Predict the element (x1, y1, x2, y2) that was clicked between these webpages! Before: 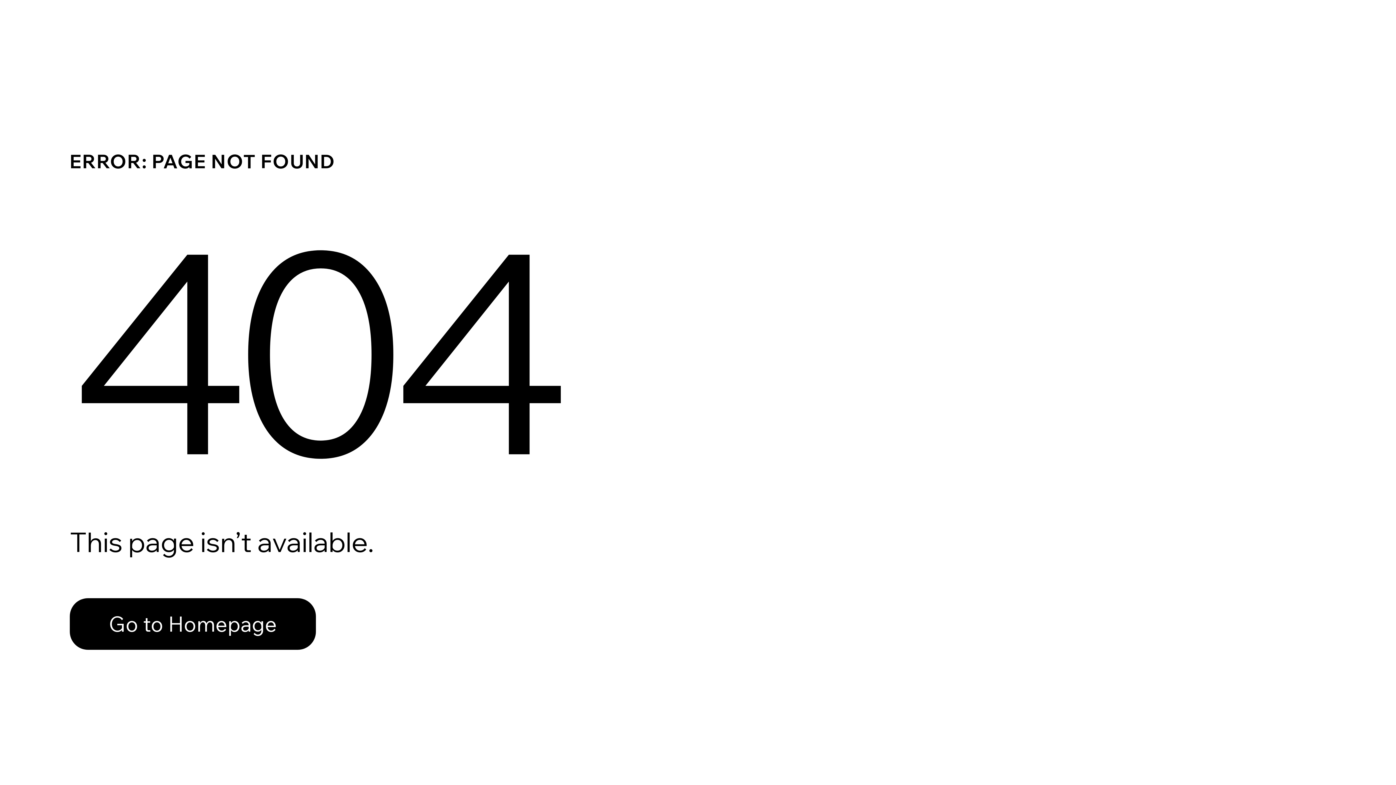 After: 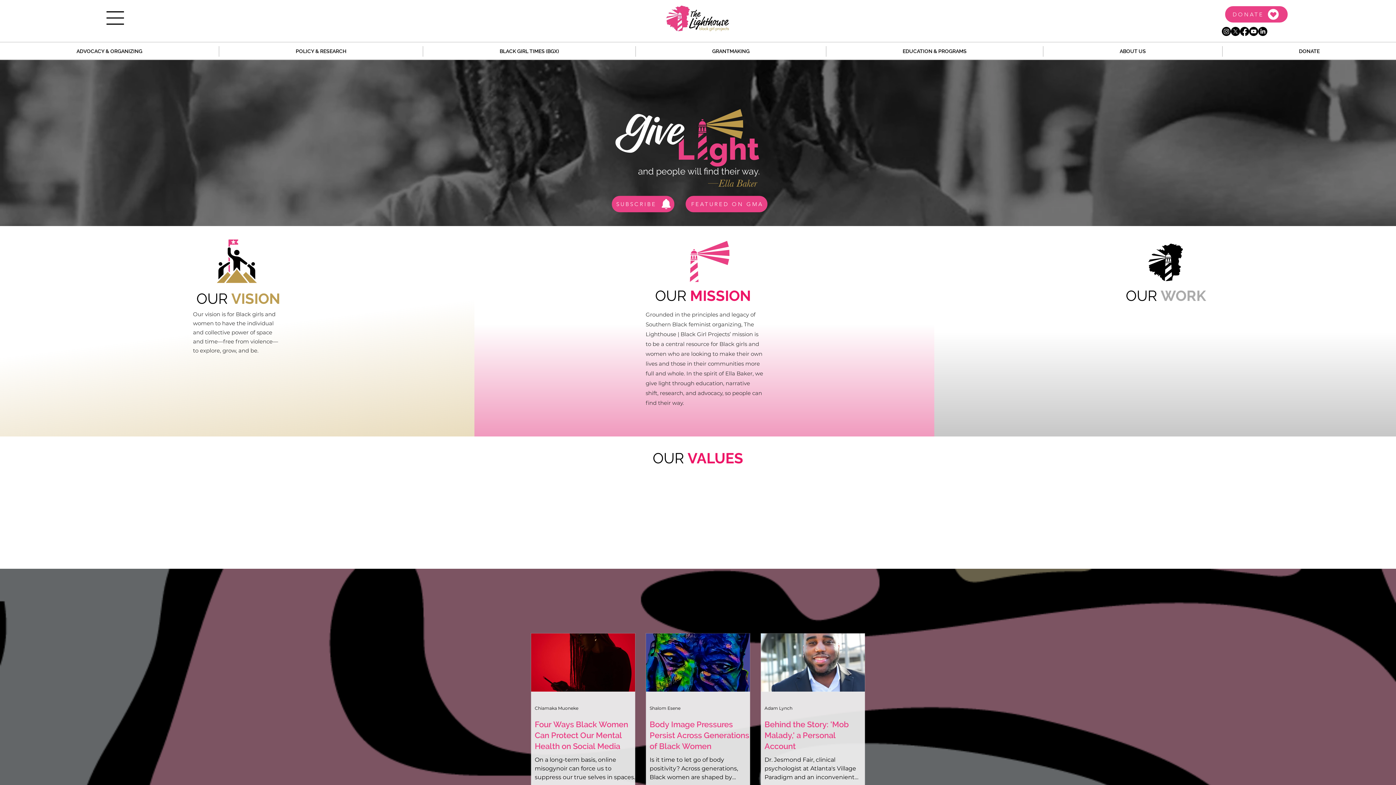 Action: label: Go to Homepage bbox: (69, 582, 768, 659)